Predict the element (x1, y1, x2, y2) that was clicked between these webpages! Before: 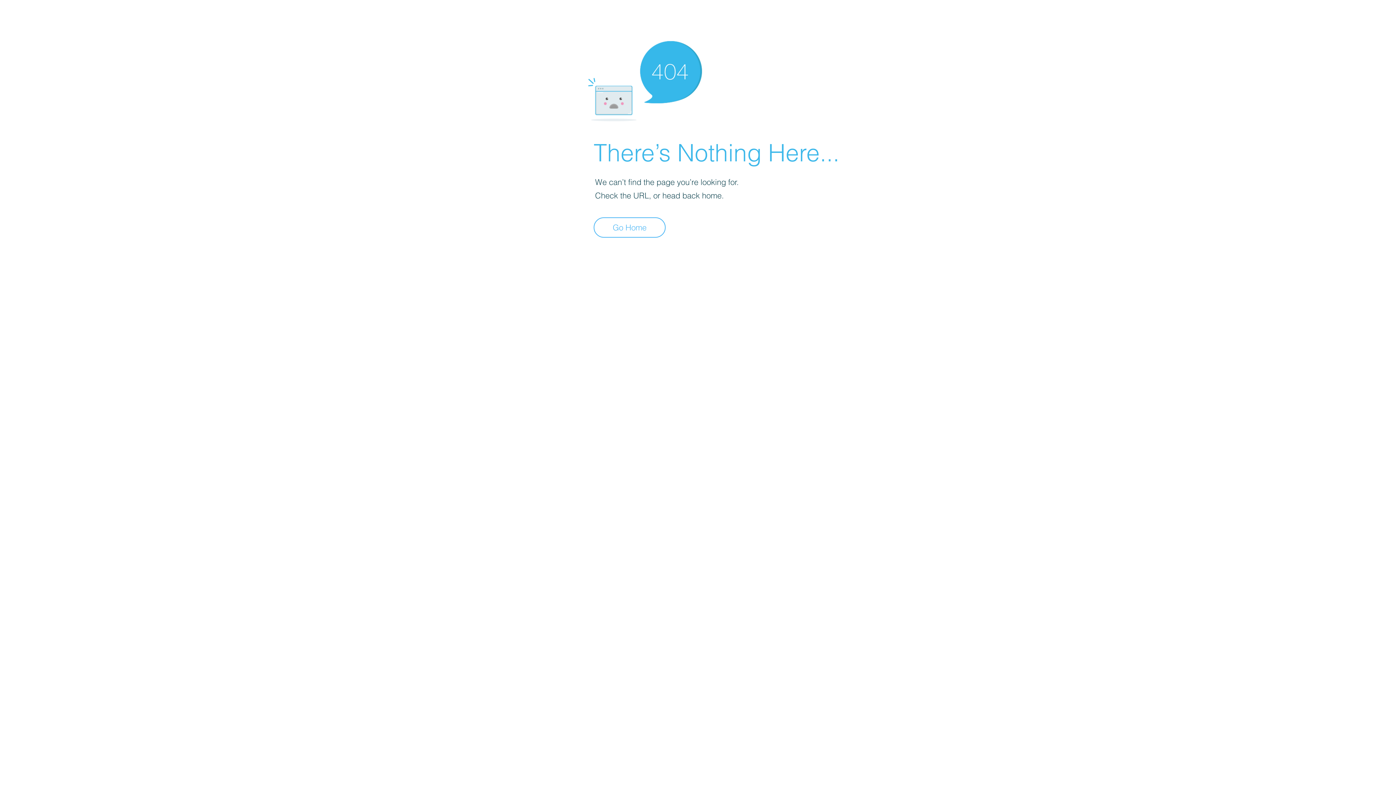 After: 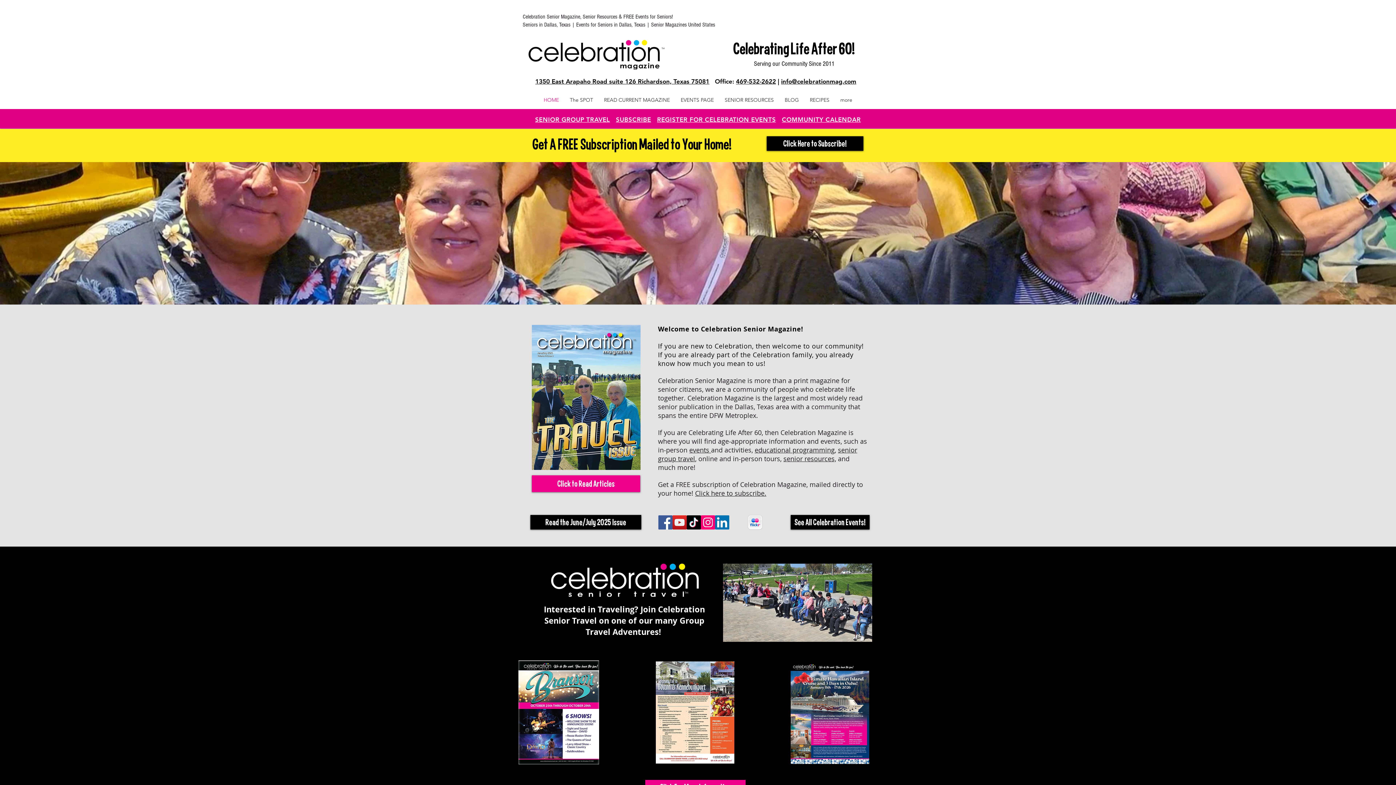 Action: label: Go Home bbox: (593, 217, 665, 237)